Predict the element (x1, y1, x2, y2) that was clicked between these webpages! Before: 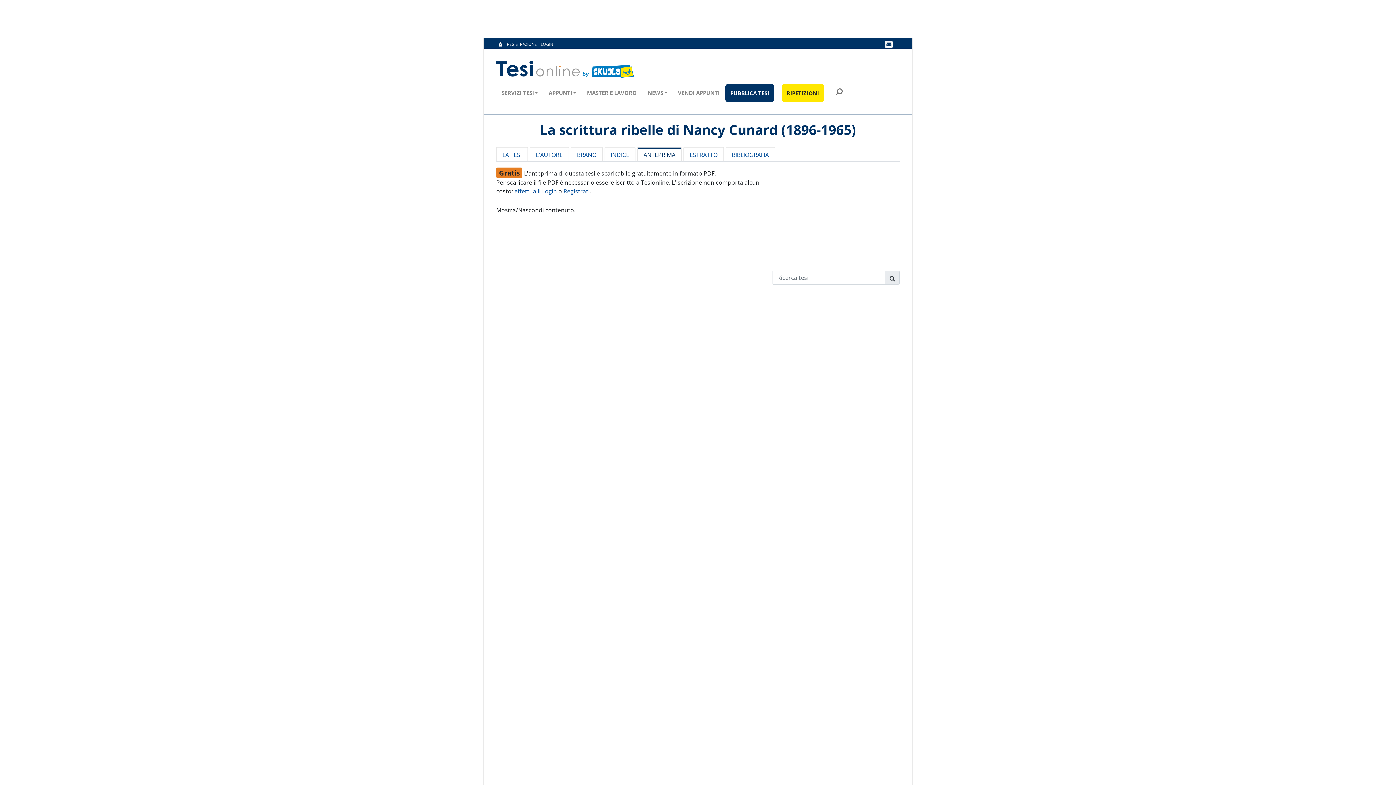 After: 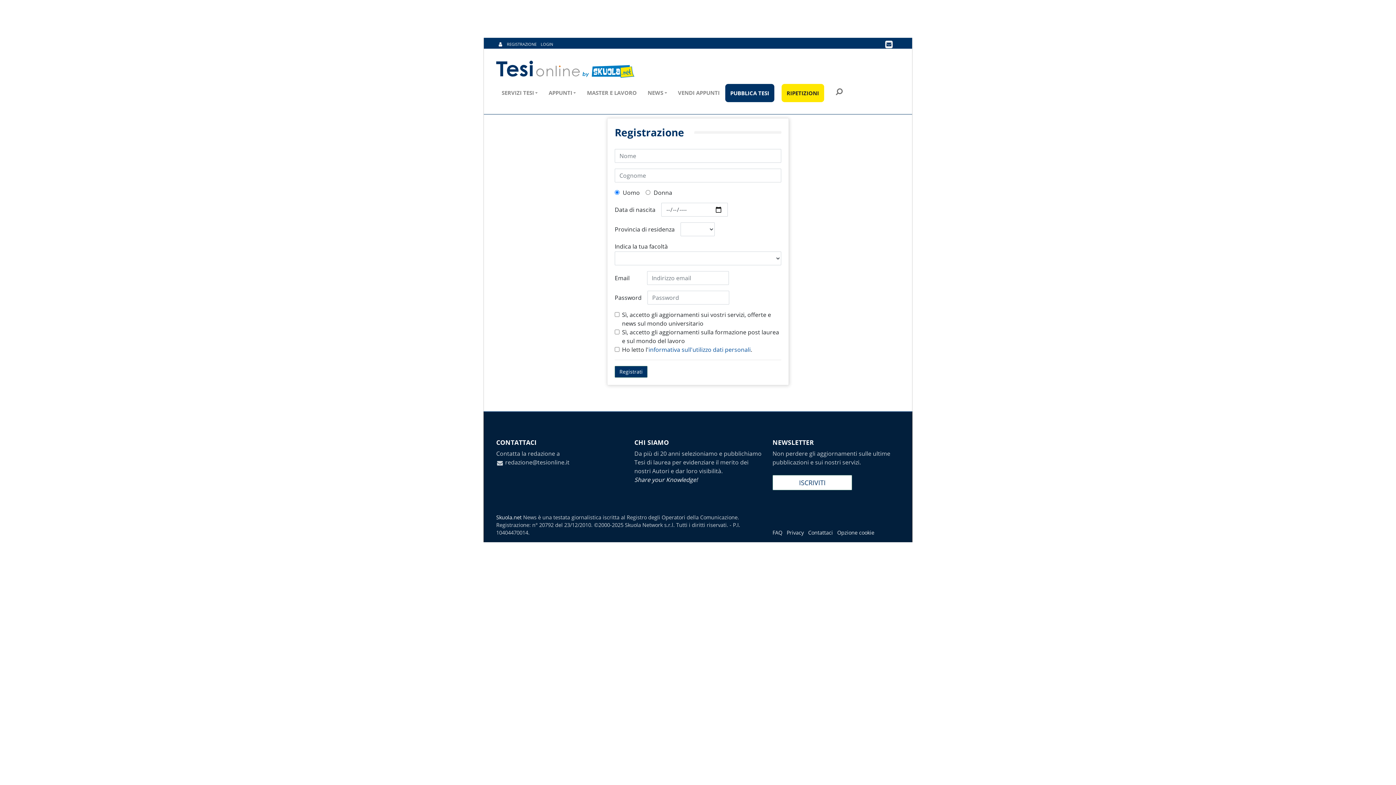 Action: label: Registrati bbox: (563, 187, 589, 195)